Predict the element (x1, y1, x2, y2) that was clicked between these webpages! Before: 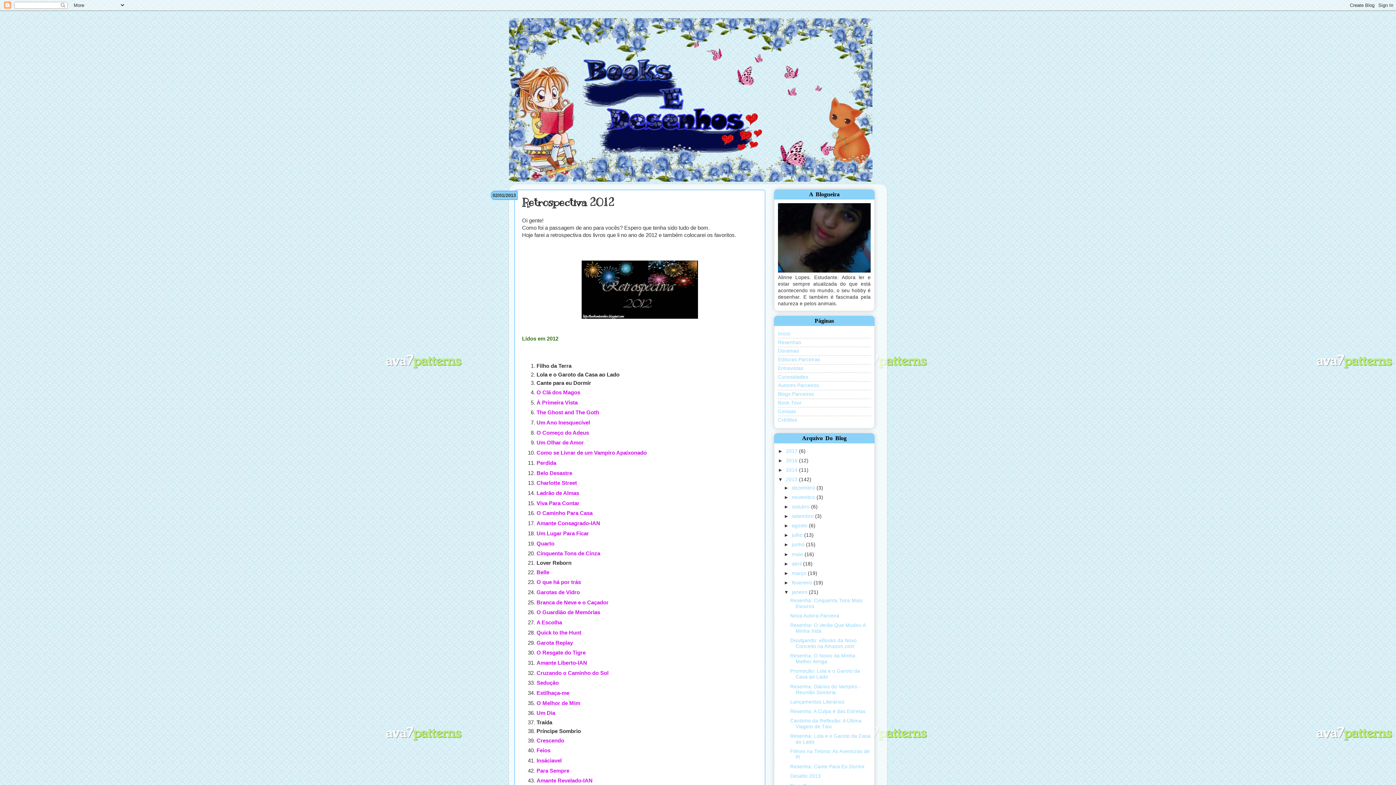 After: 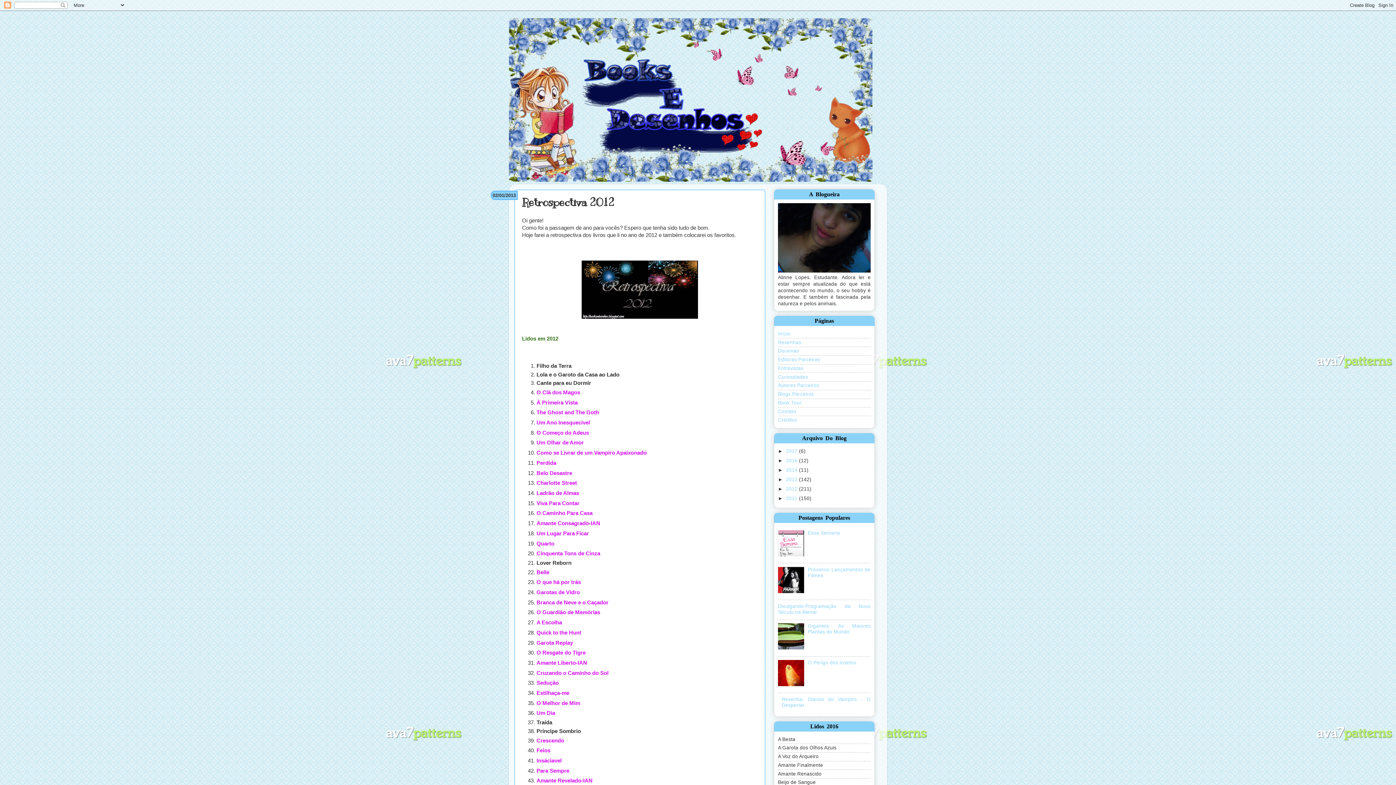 Action: bbox: (778, 477, 786, 482) label: ▼  